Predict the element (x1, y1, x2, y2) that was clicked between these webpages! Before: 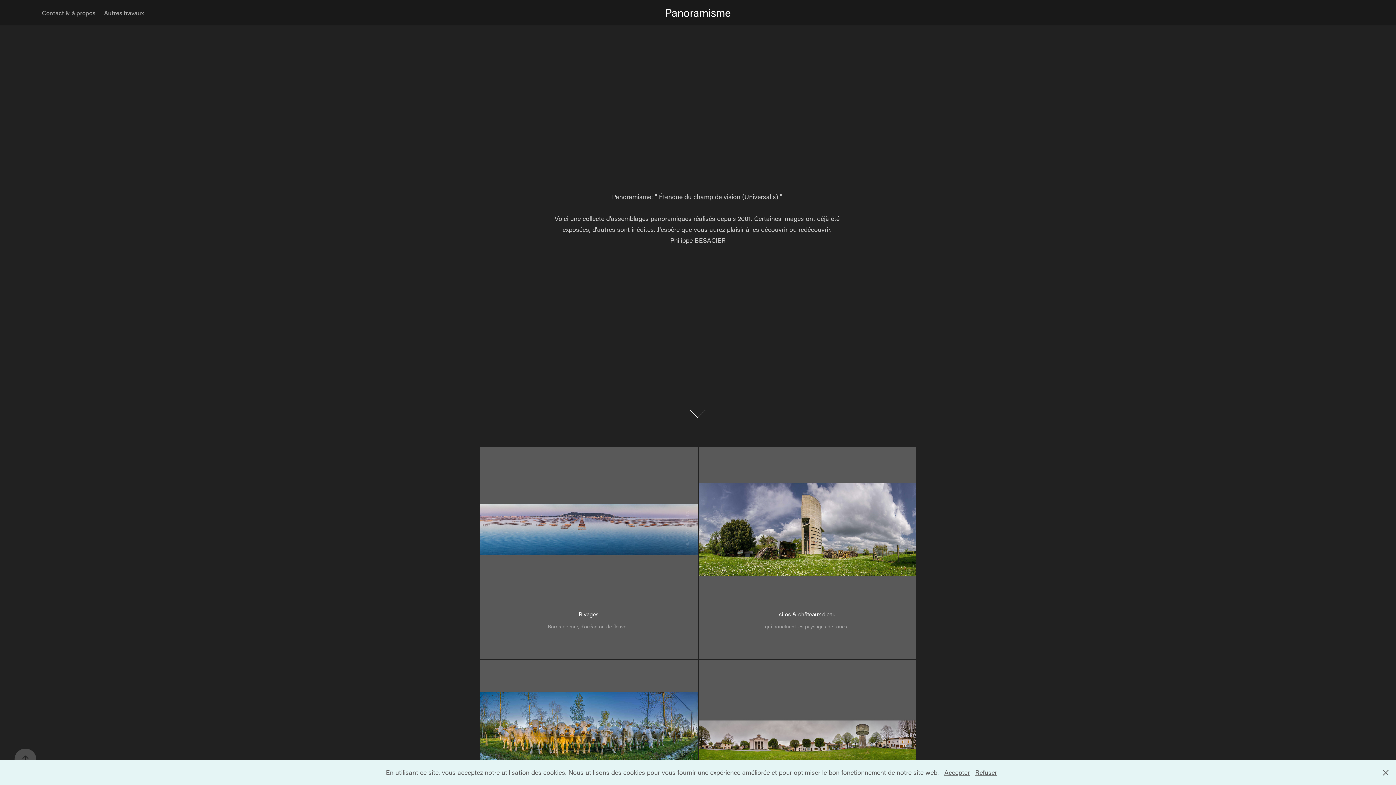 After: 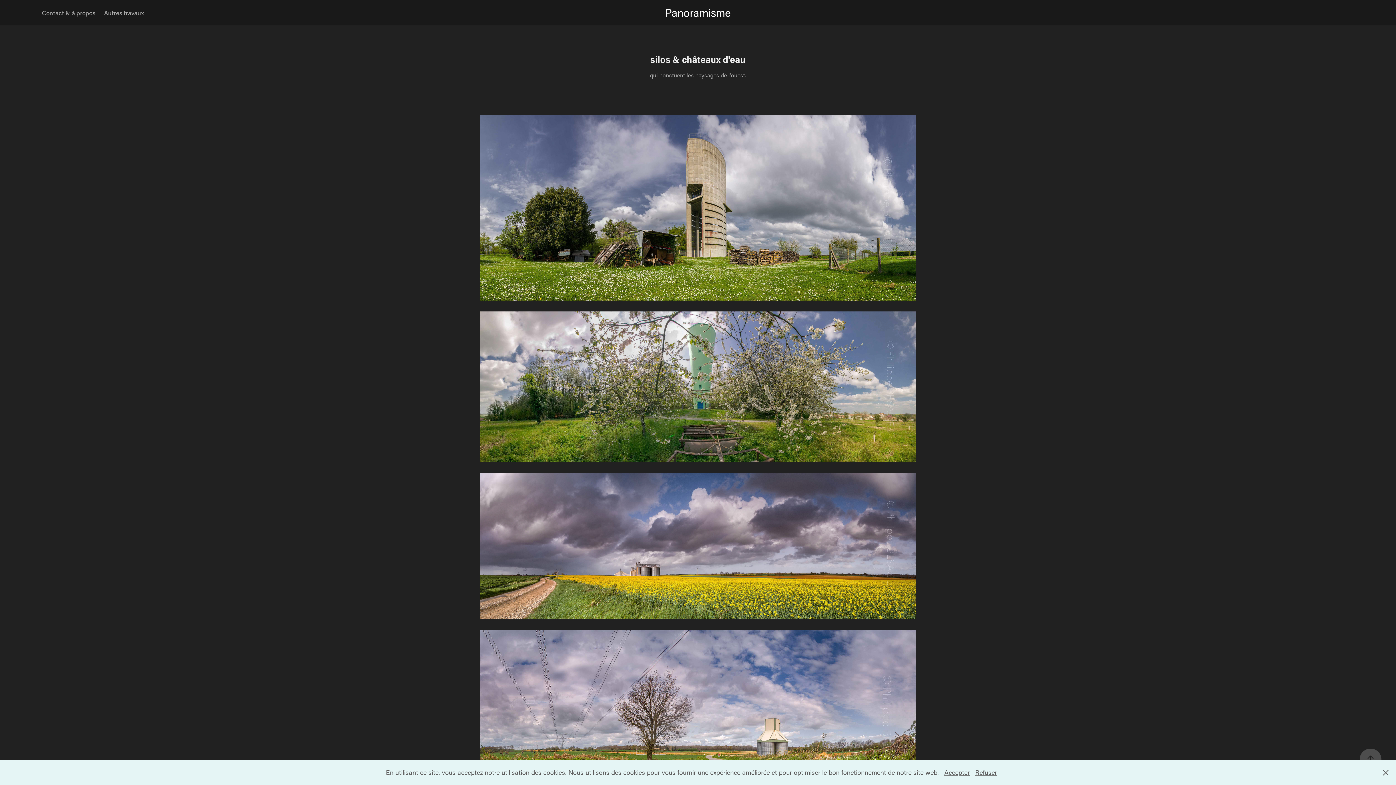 Action: label: silos & châteaux d'eau
qui ponctuent les paysages de l'ouest. bbox: (698, 447, 916, 660)